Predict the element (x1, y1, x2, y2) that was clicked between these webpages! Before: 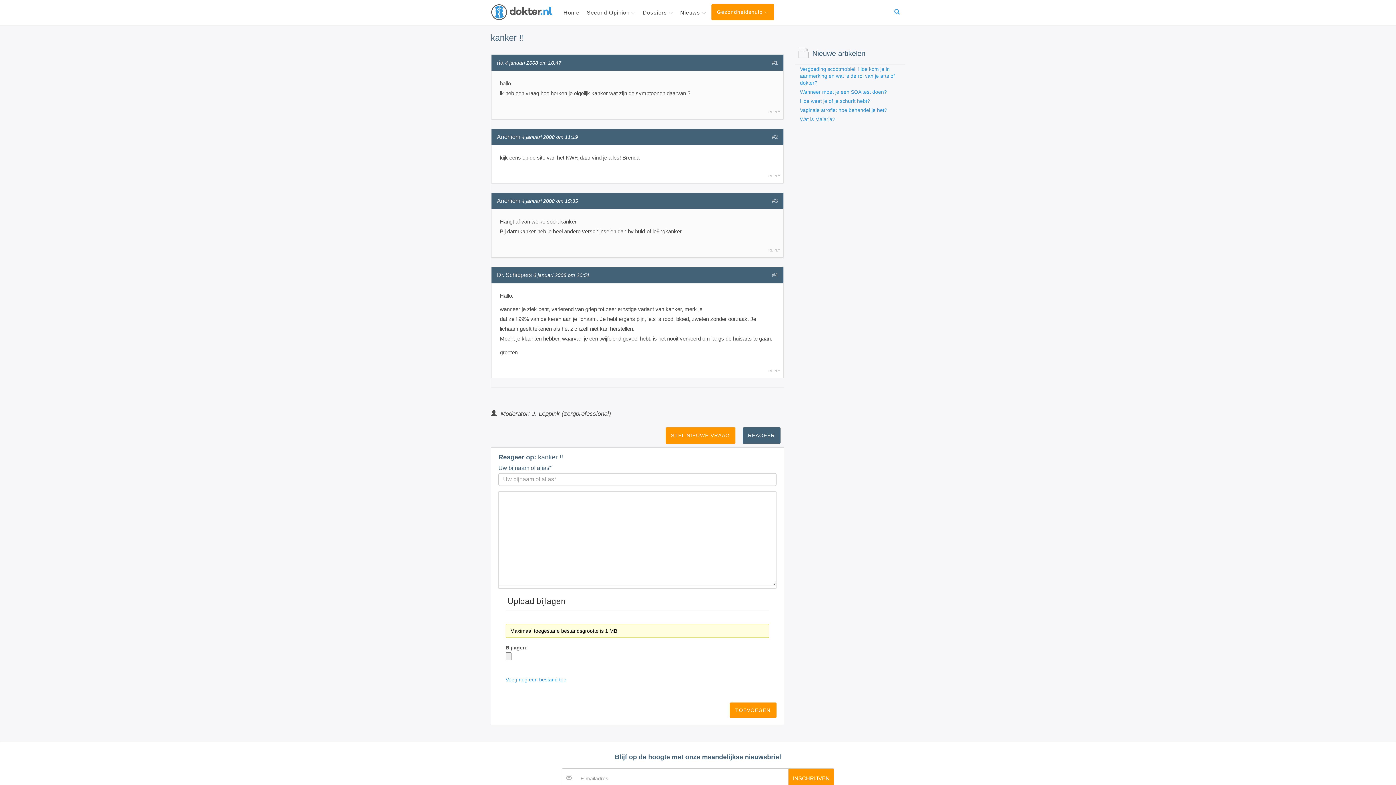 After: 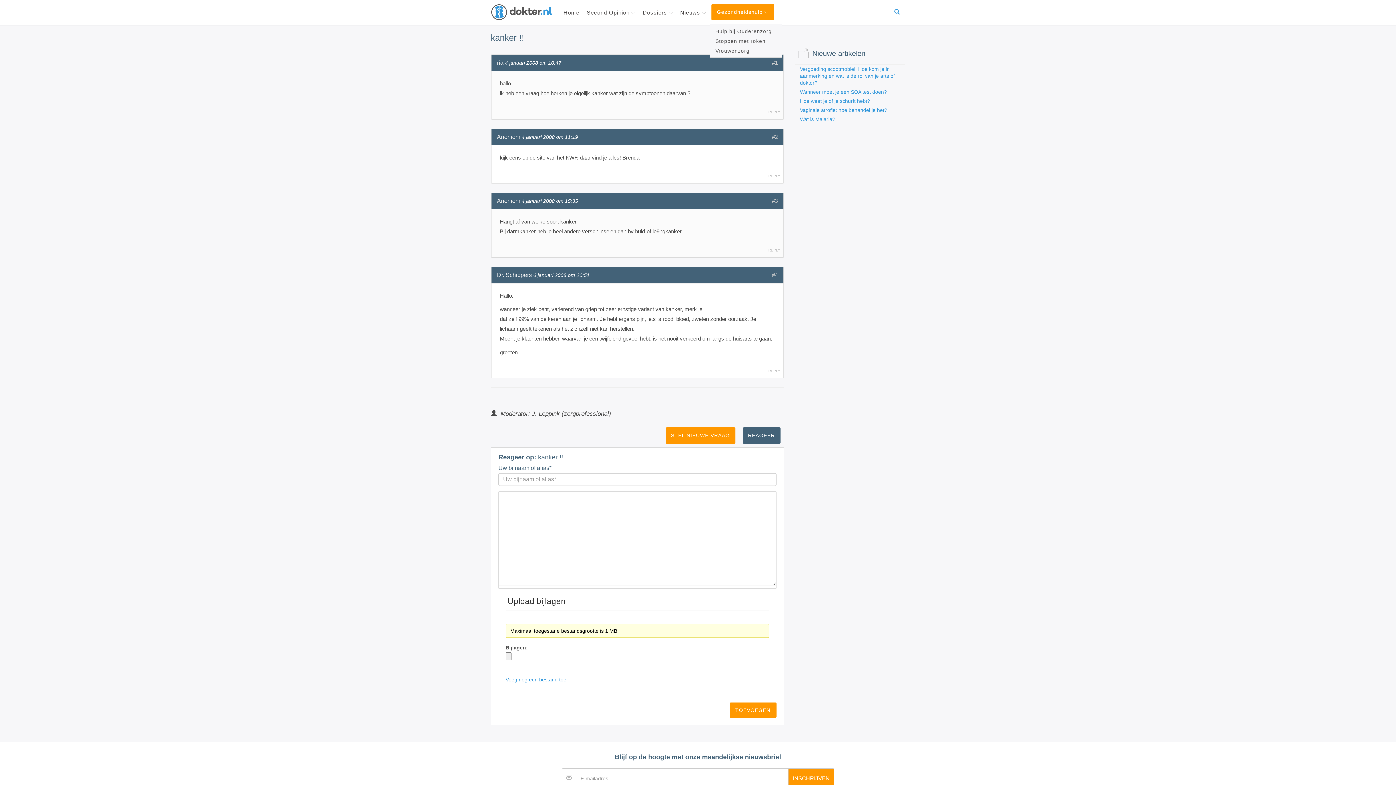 Action: label: Gezondheidshulp bbox: (711, 4, 774, 20)